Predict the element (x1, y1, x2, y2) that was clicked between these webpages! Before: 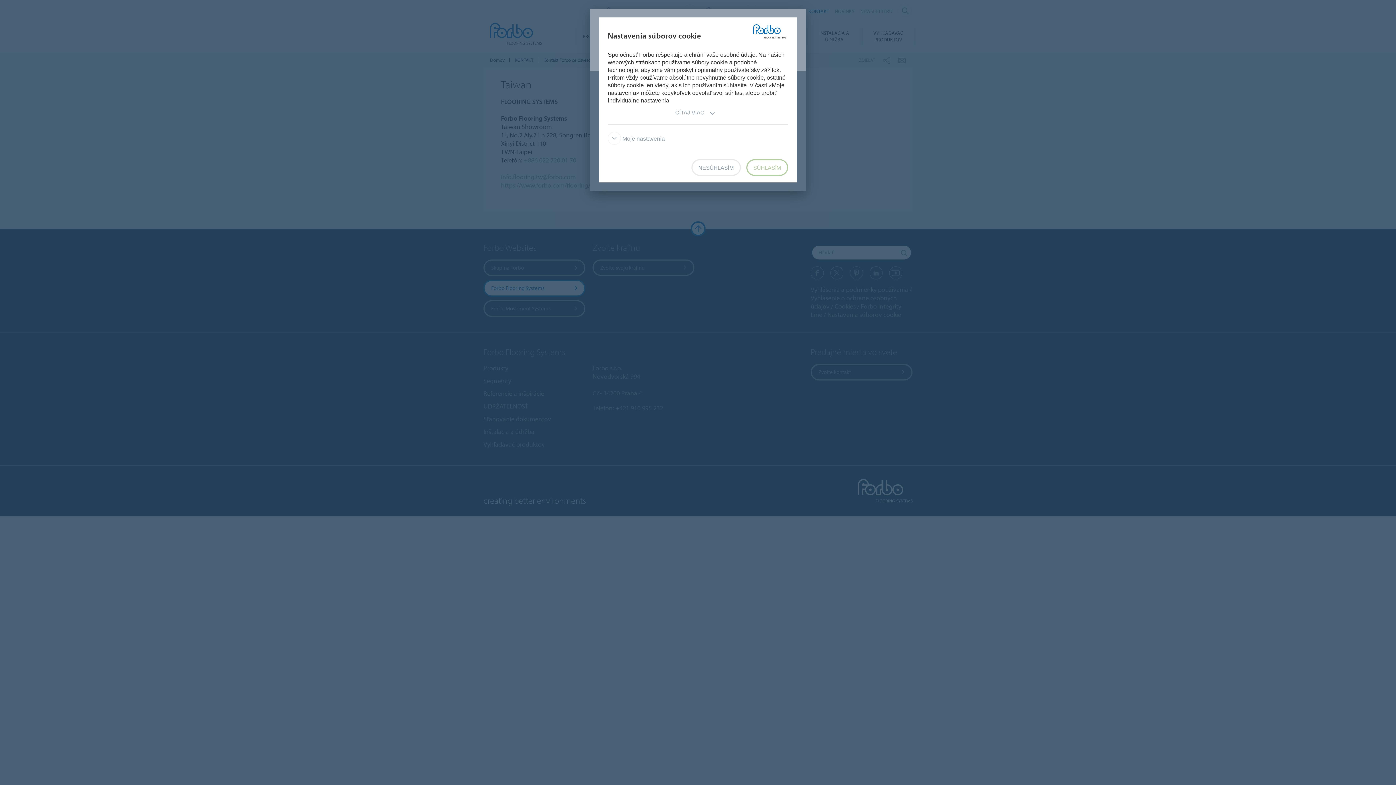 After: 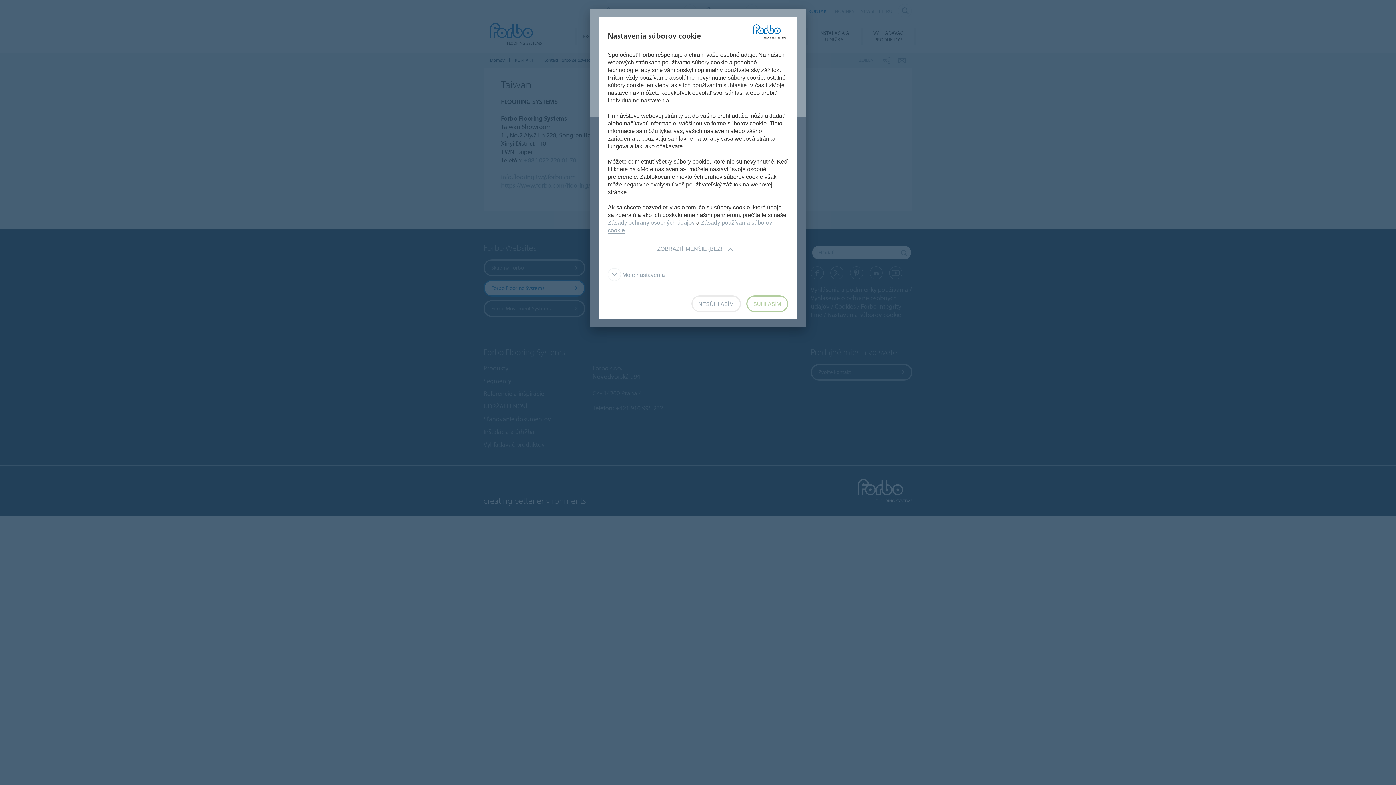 Action: bbox: (674, 104, 722, 120) label: ČÍTAJ VIAC